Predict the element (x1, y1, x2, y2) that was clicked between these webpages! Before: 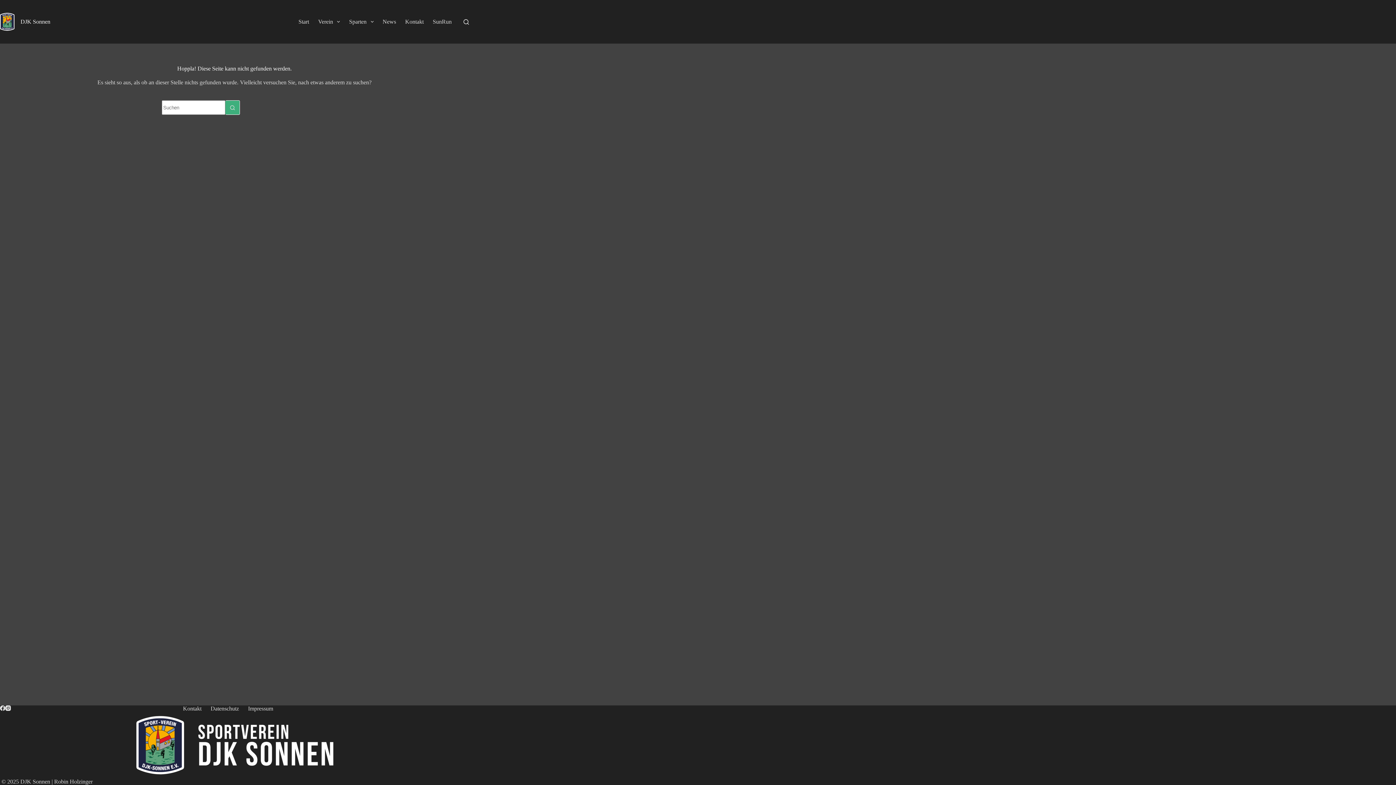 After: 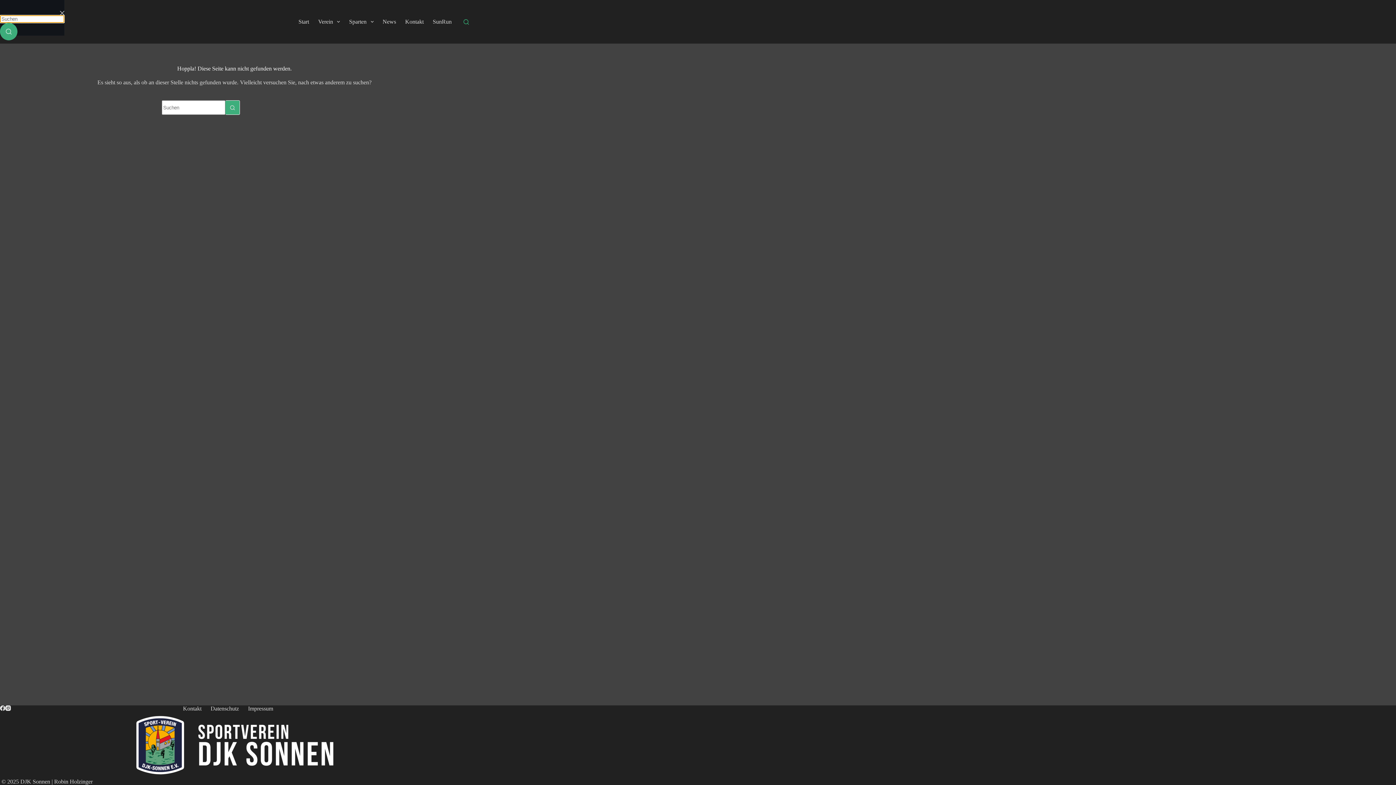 Action: label: Suchen bbox: (463, 19, 469, 24)